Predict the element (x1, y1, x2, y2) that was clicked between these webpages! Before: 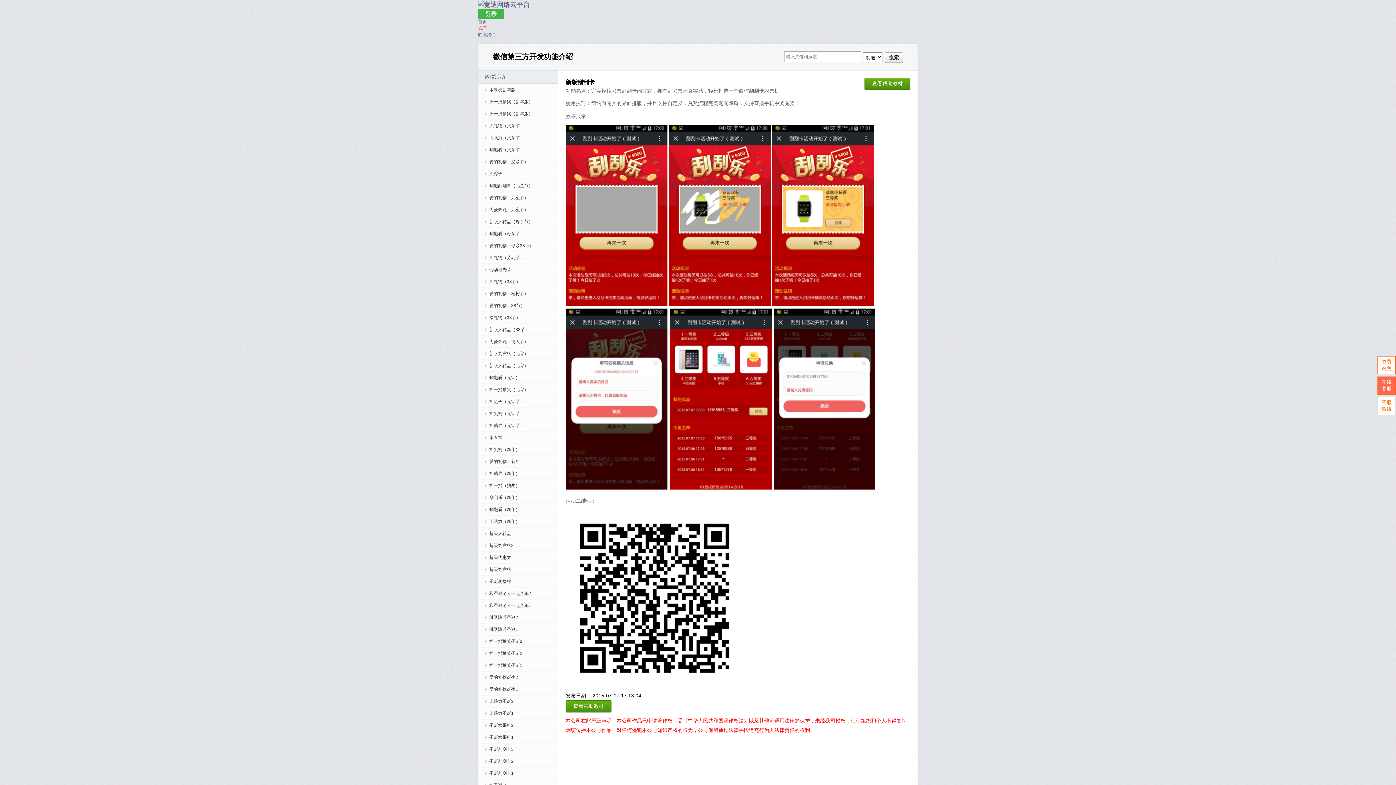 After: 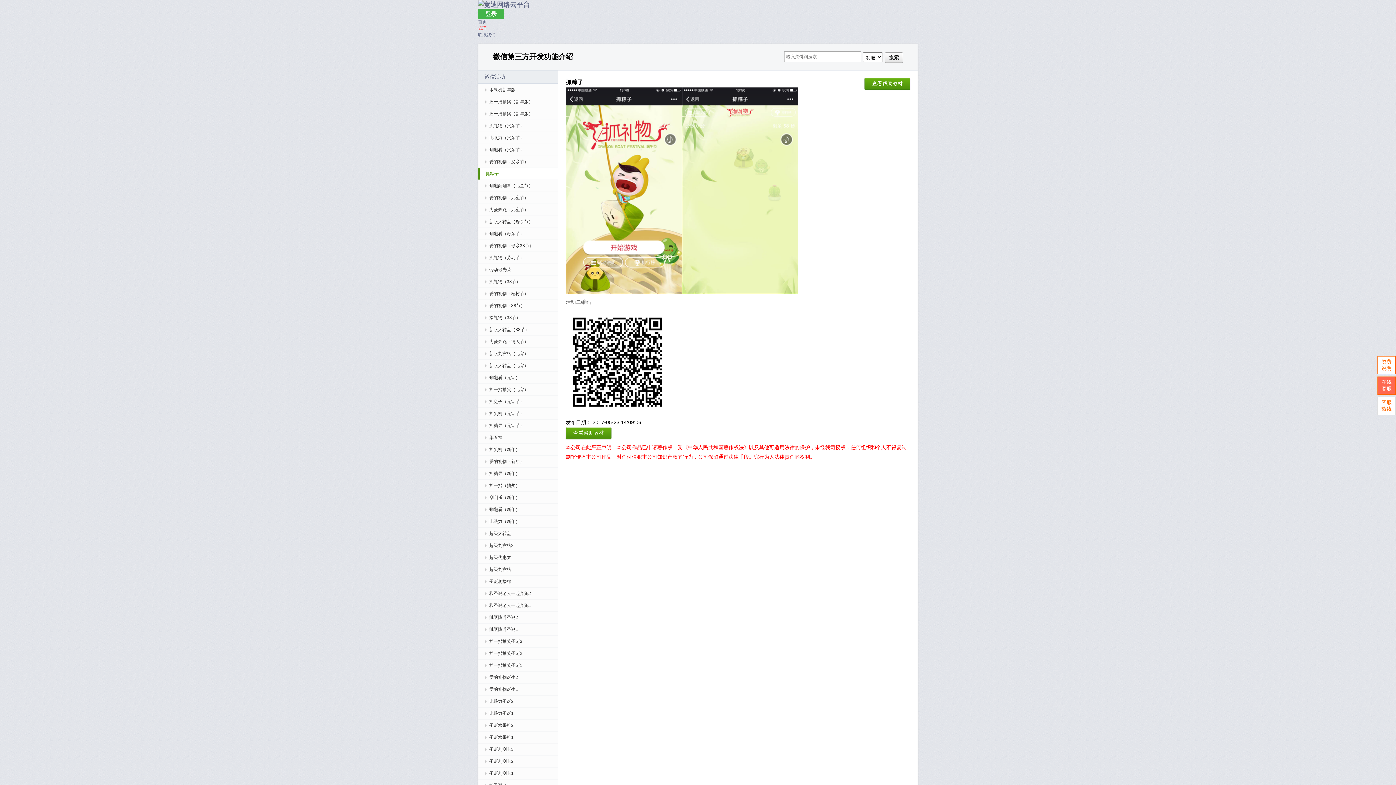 Action: label: 抓粽子 bbox: (478, 168, 558, 179)